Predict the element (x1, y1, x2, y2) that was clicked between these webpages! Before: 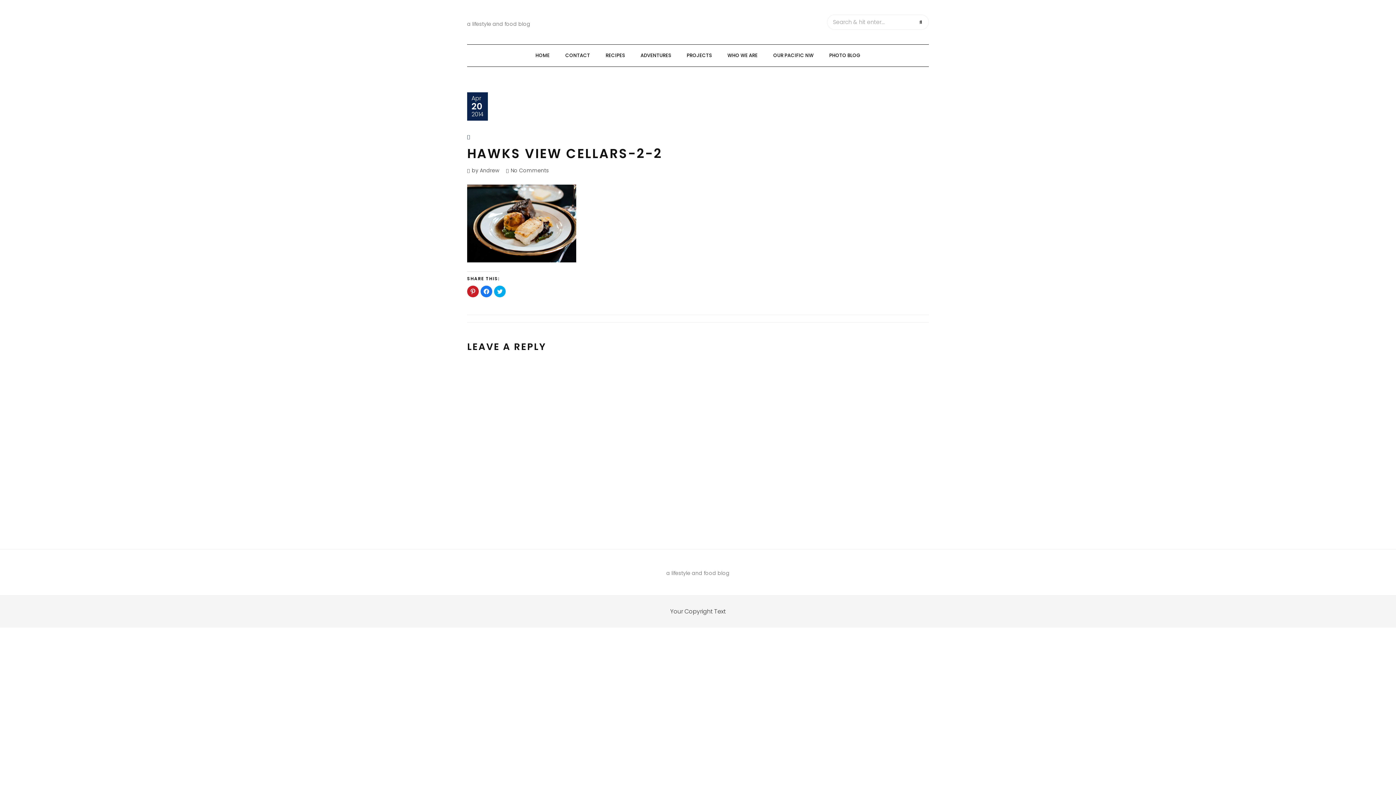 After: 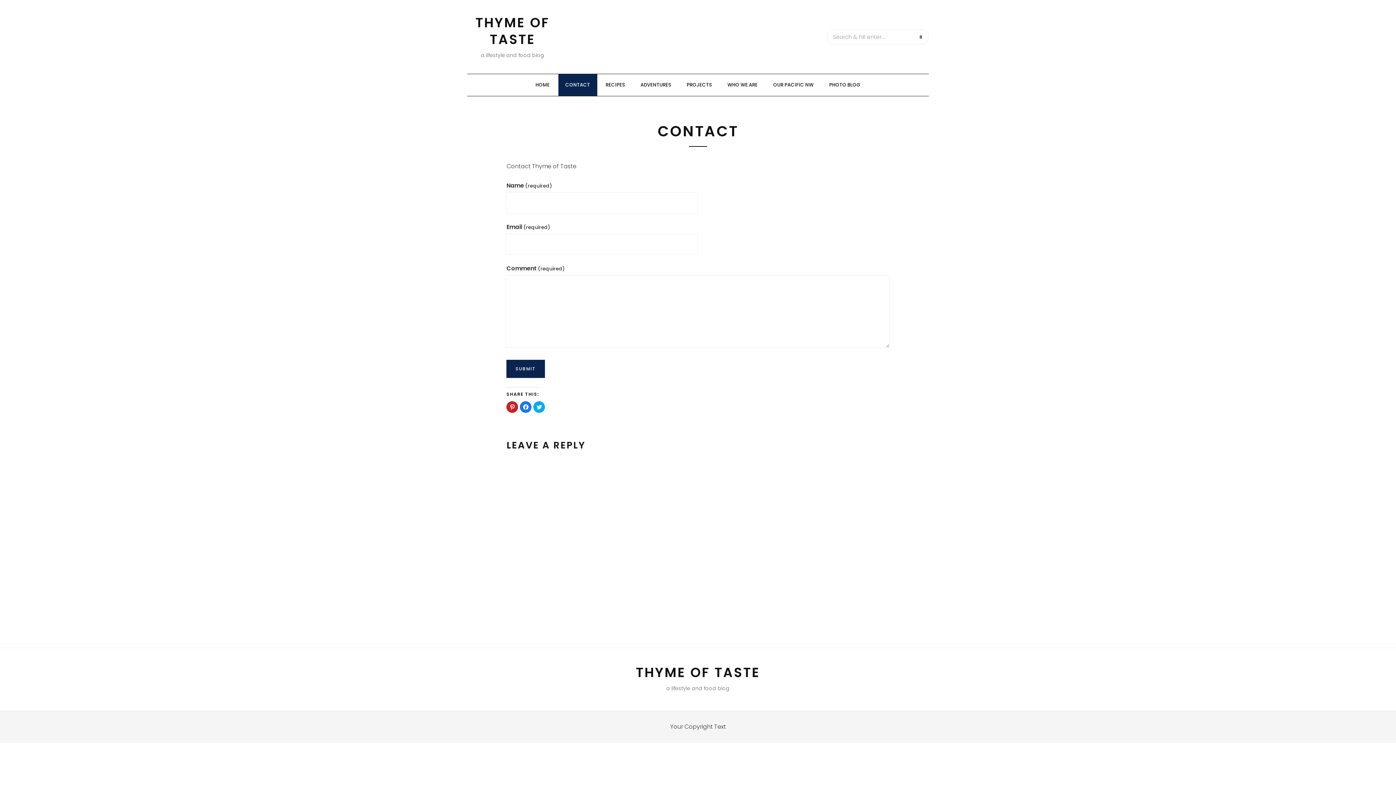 Action: bbox: (558, 44, 597, 66) label: CONTACT